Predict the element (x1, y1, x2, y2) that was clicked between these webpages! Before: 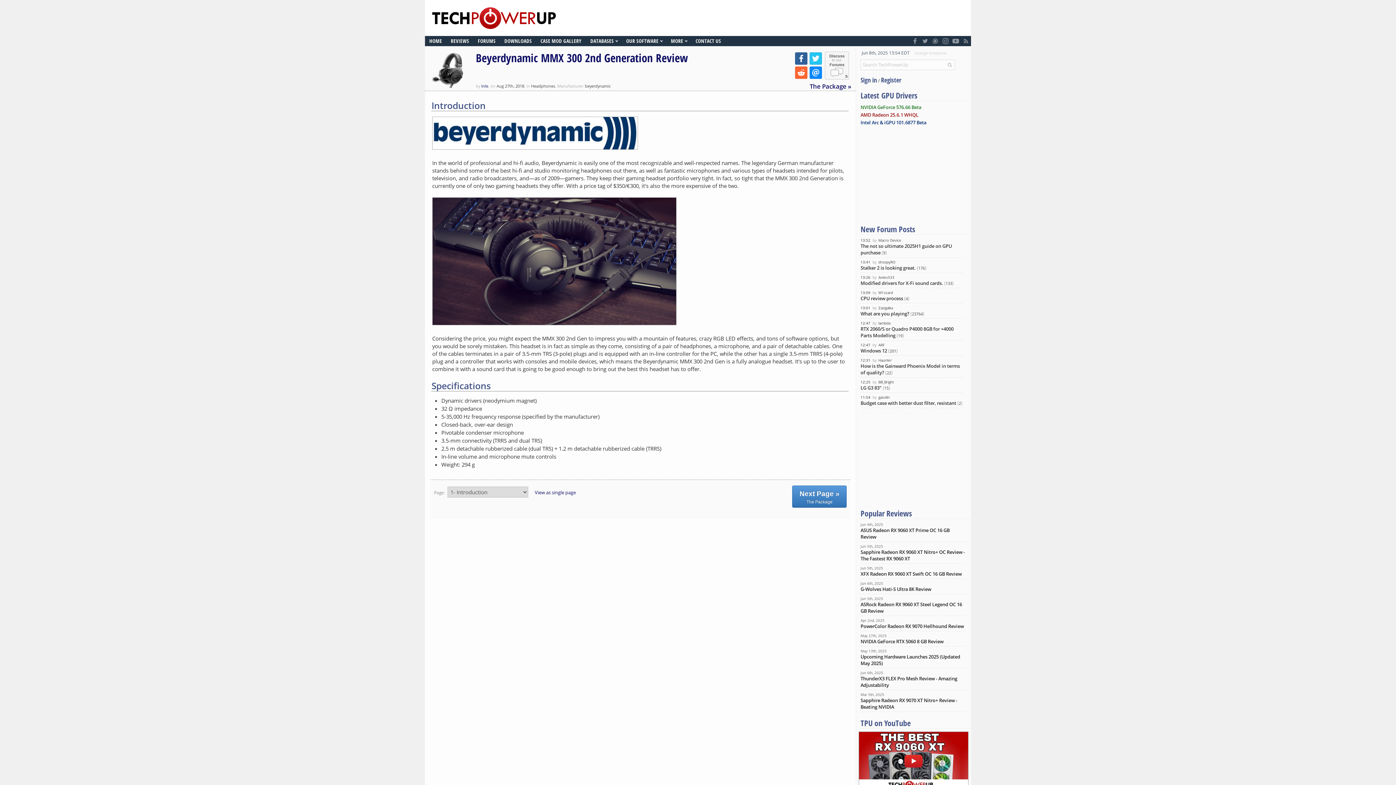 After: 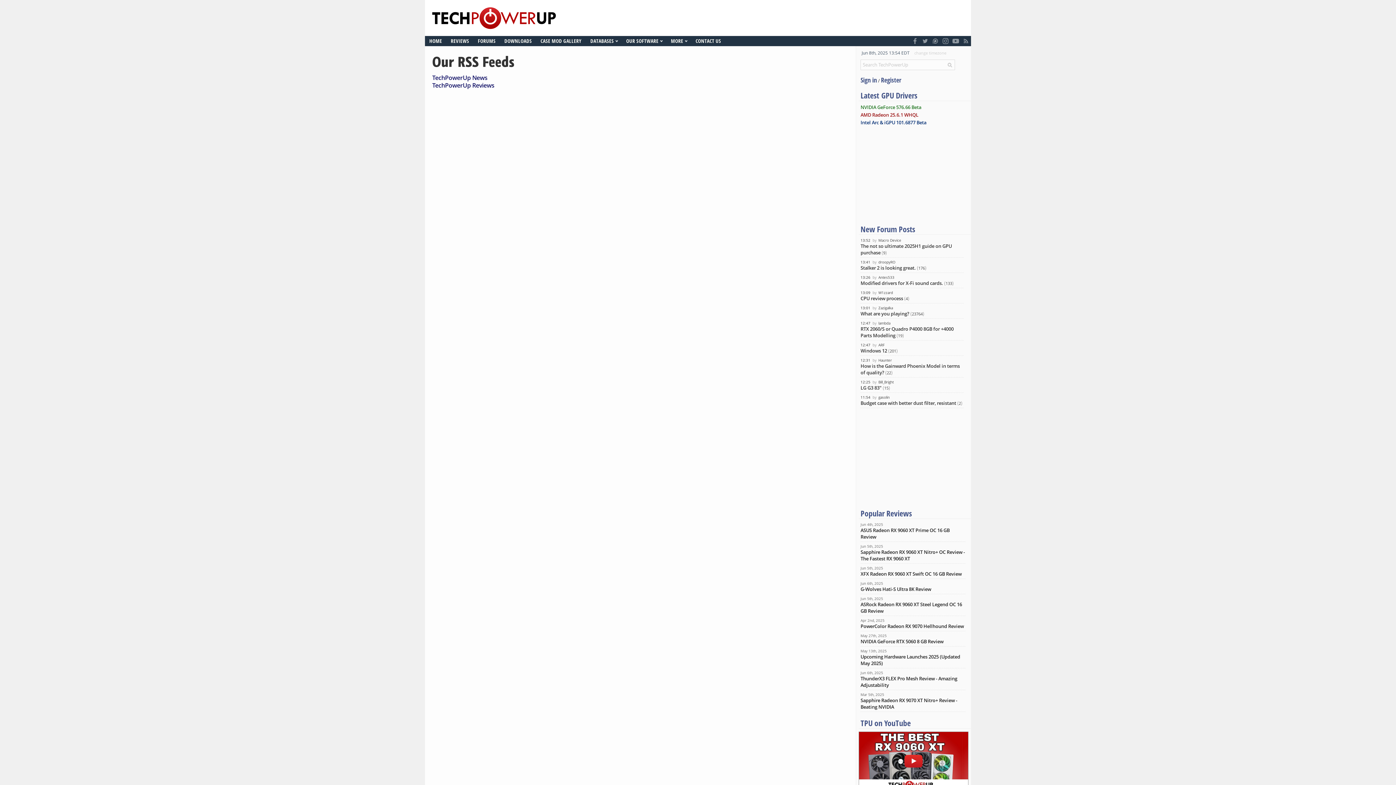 Action: bbox: (961, 36, 971, 46)